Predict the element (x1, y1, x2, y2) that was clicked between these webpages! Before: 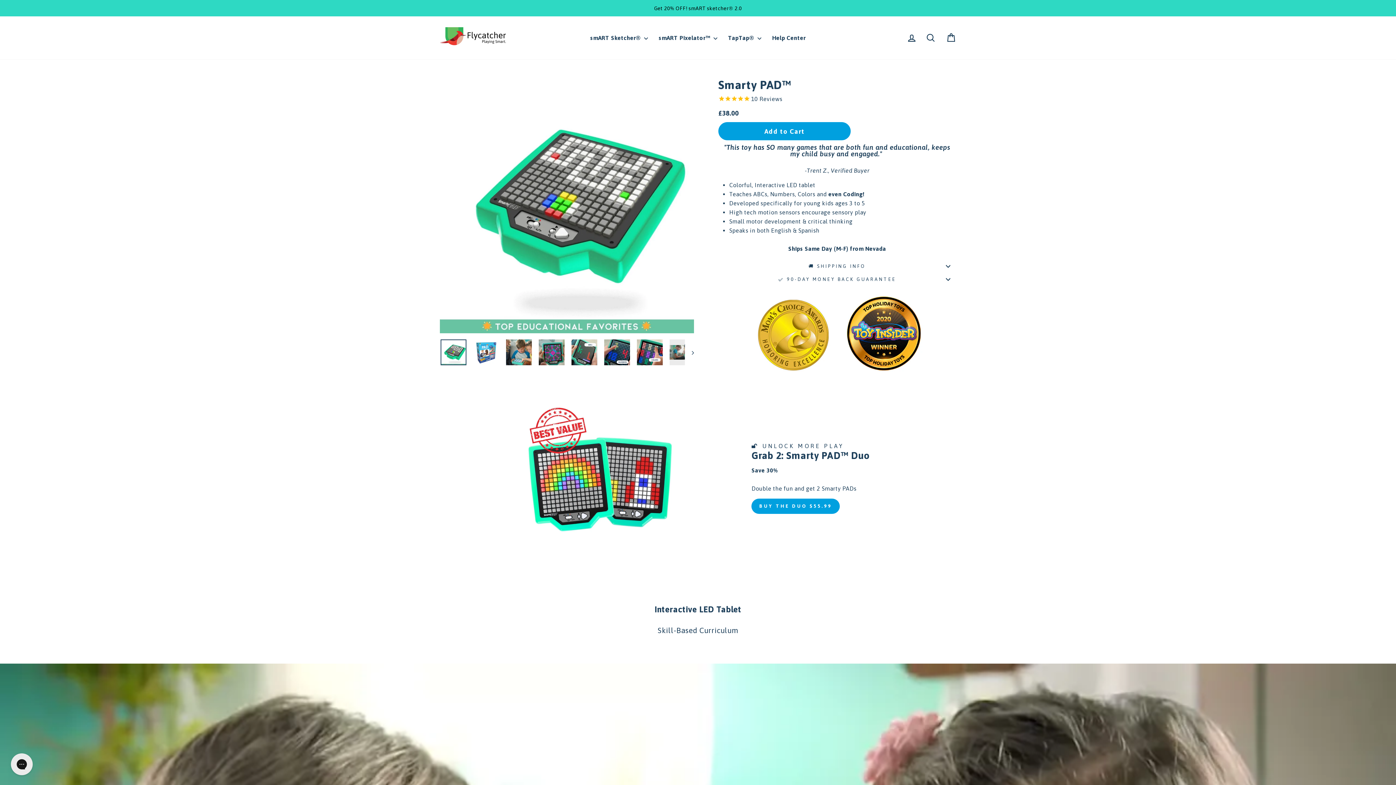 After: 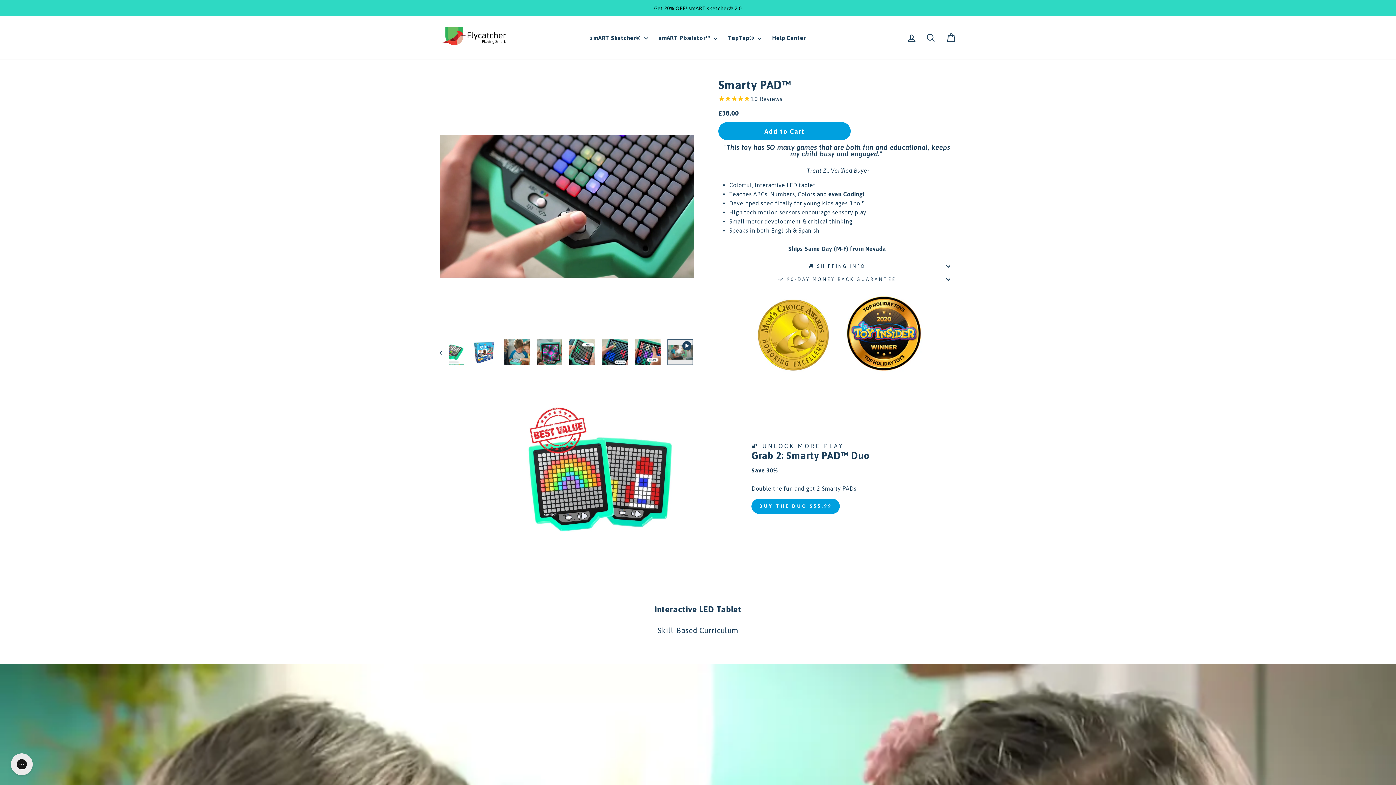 Action: bbox: (669, 339, 695, 365)